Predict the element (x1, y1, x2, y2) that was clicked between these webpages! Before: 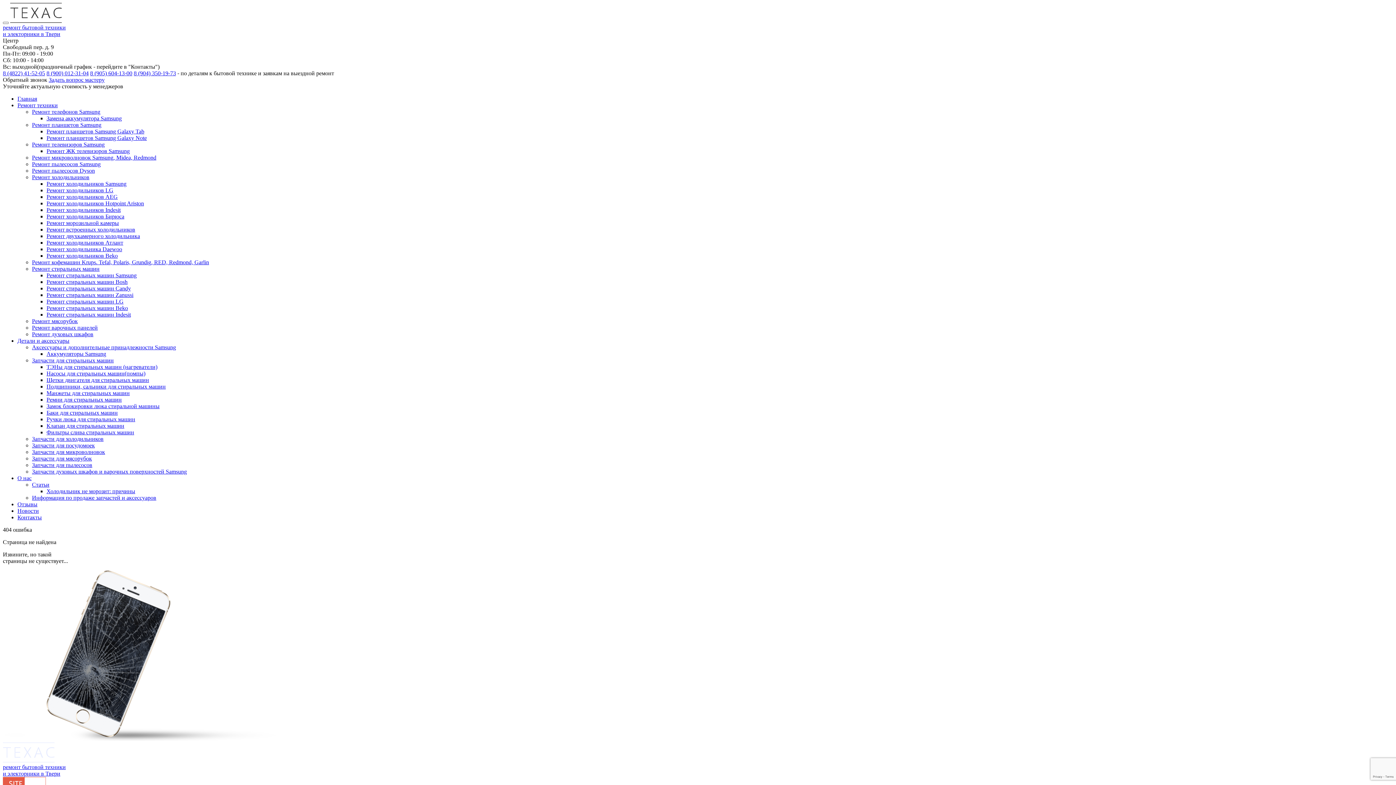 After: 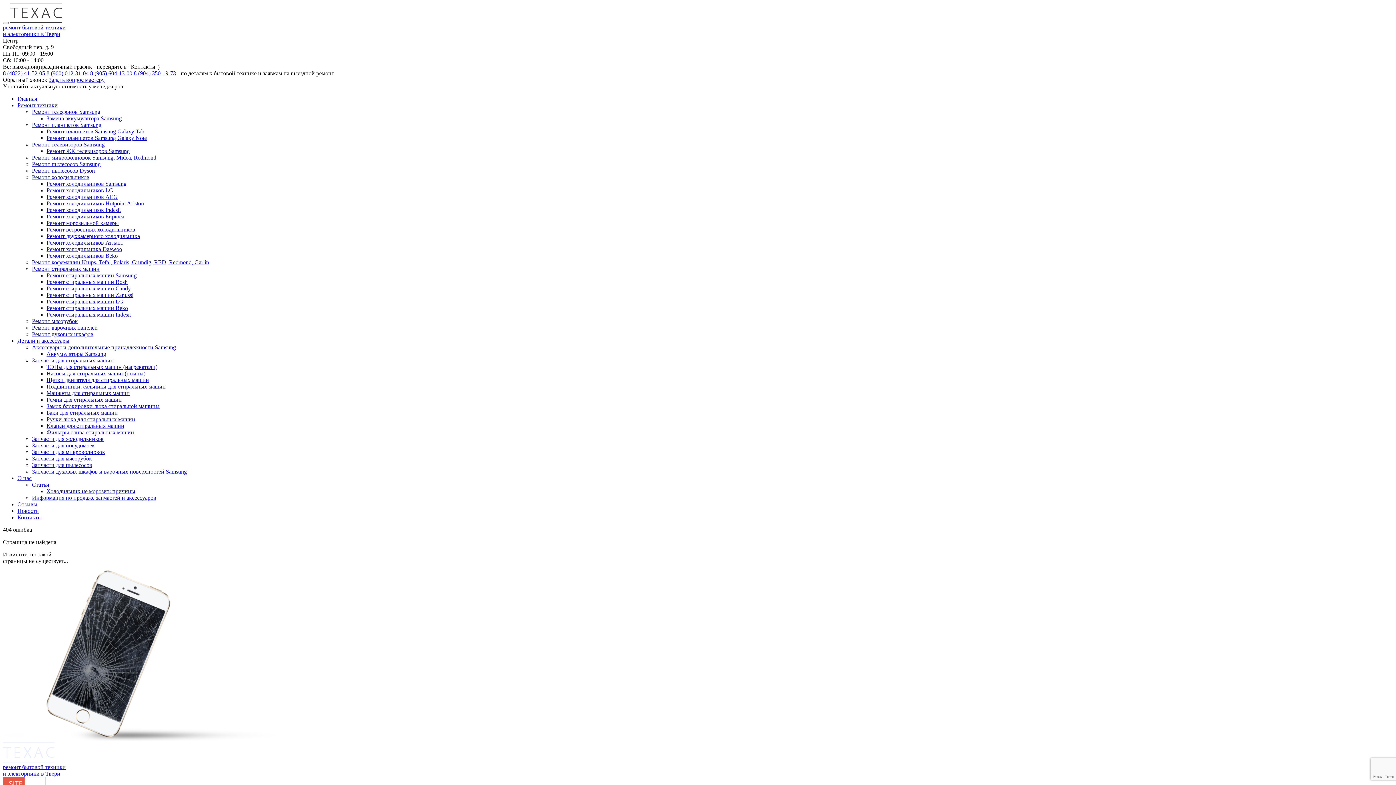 Action: bbox: (2, 83, 123, 89) label: Уточняйте актуальную стоимость у менеджеров